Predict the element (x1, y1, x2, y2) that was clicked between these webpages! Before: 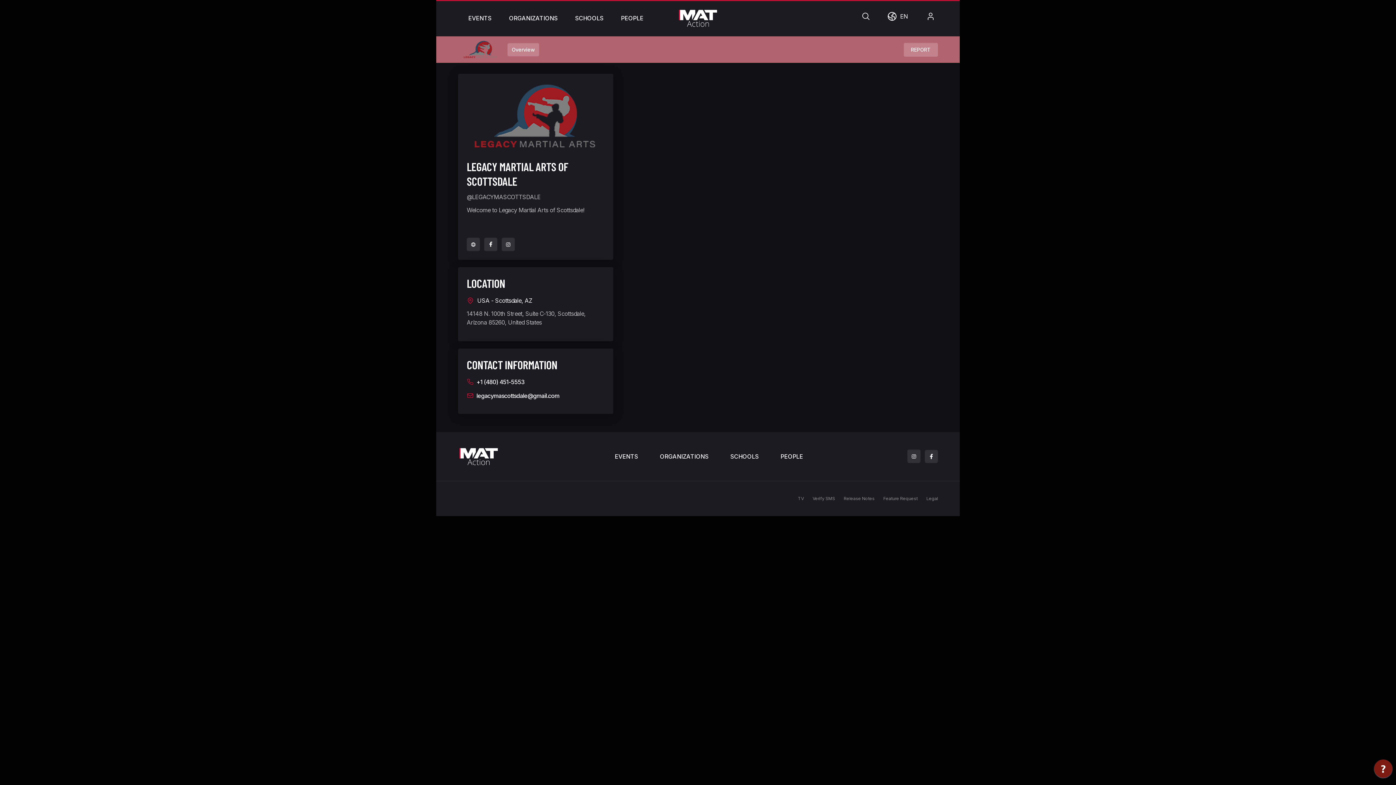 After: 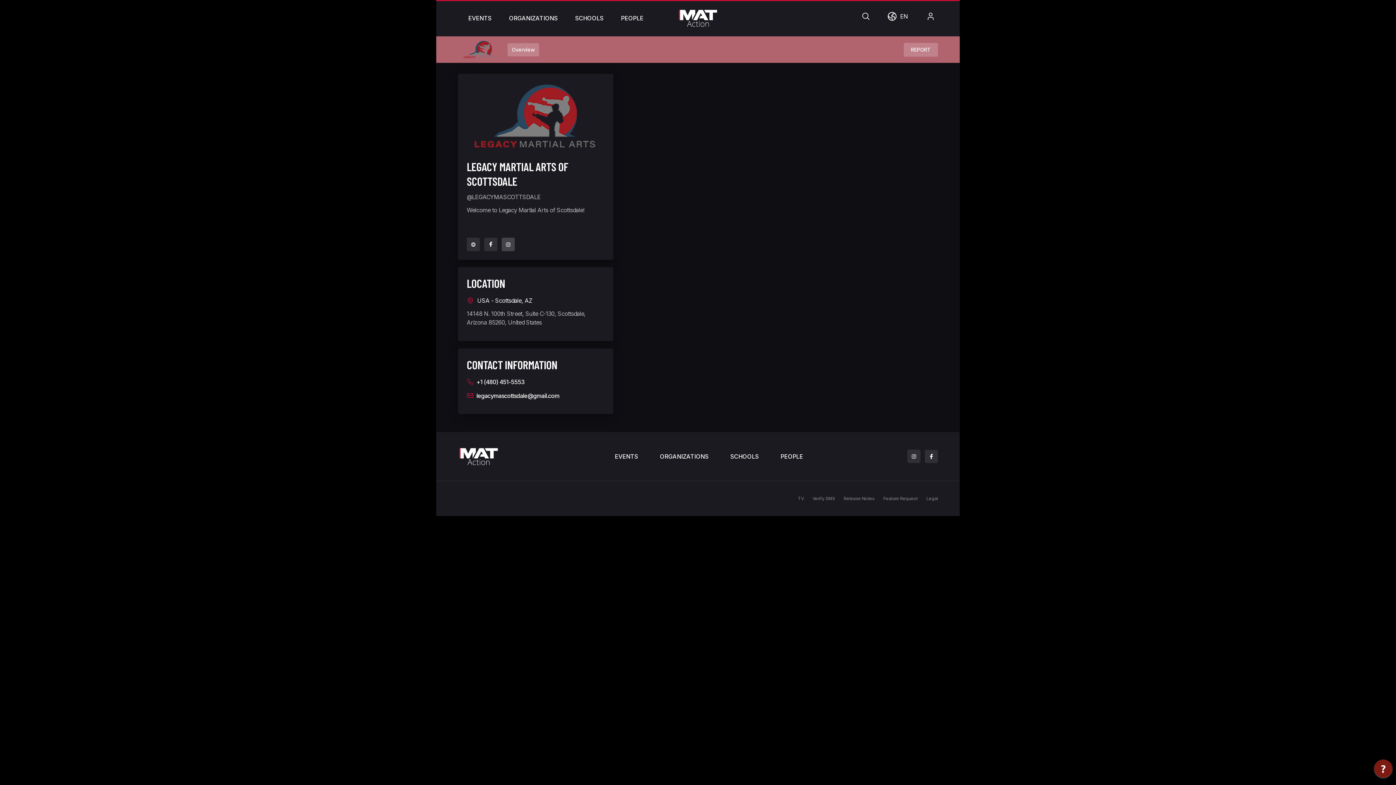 Action: bbox: (501, 237, 514, 251)